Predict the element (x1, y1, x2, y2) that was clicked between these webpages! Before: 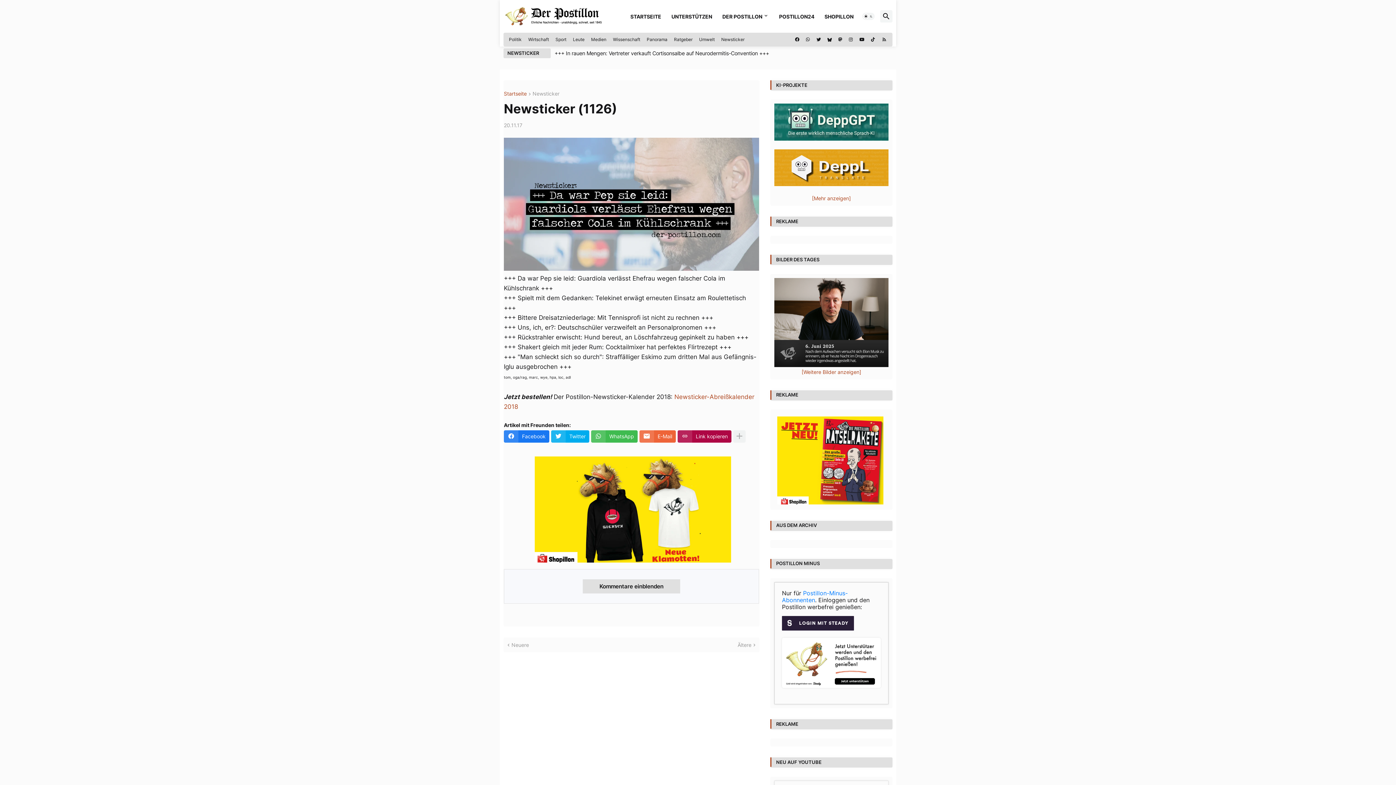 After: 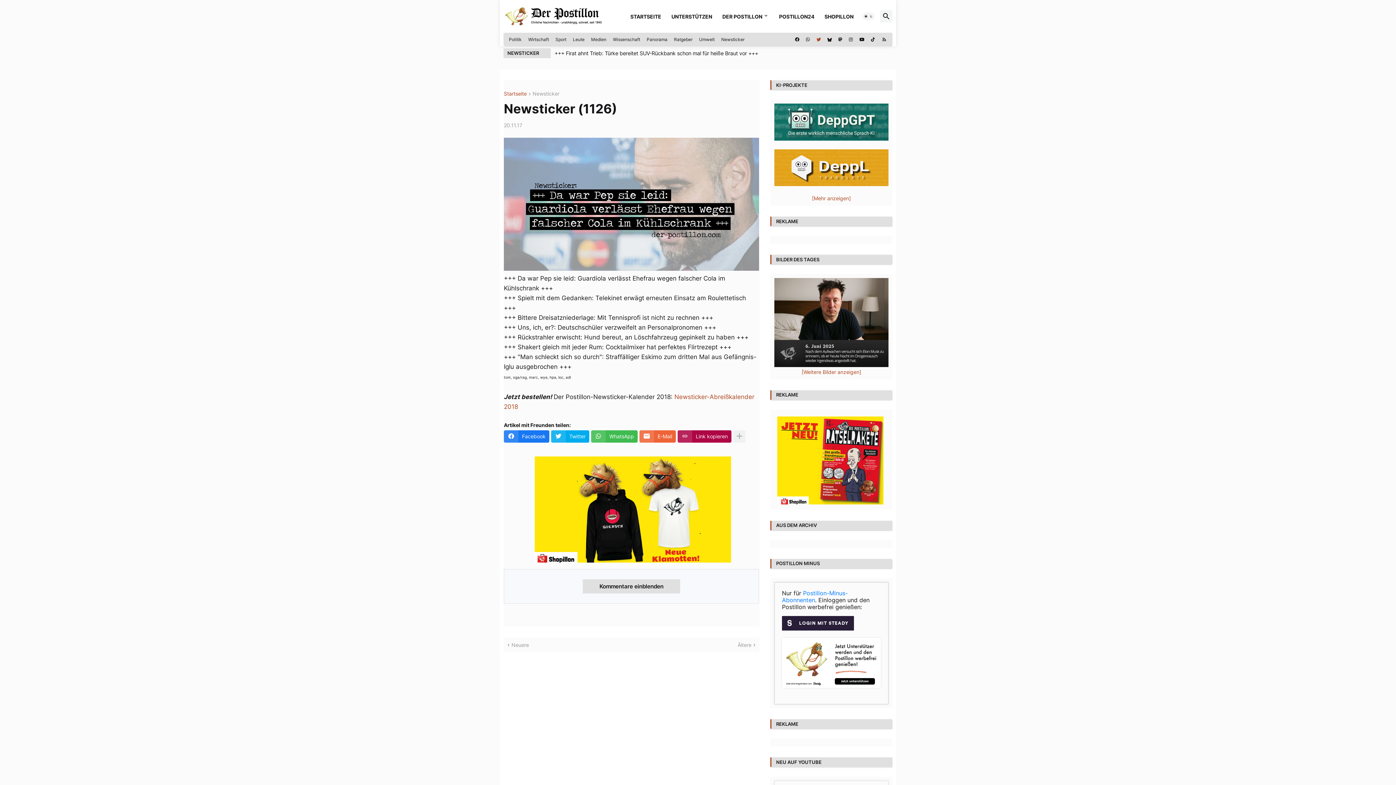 Action: bbox: (816, 32, 821, 46)